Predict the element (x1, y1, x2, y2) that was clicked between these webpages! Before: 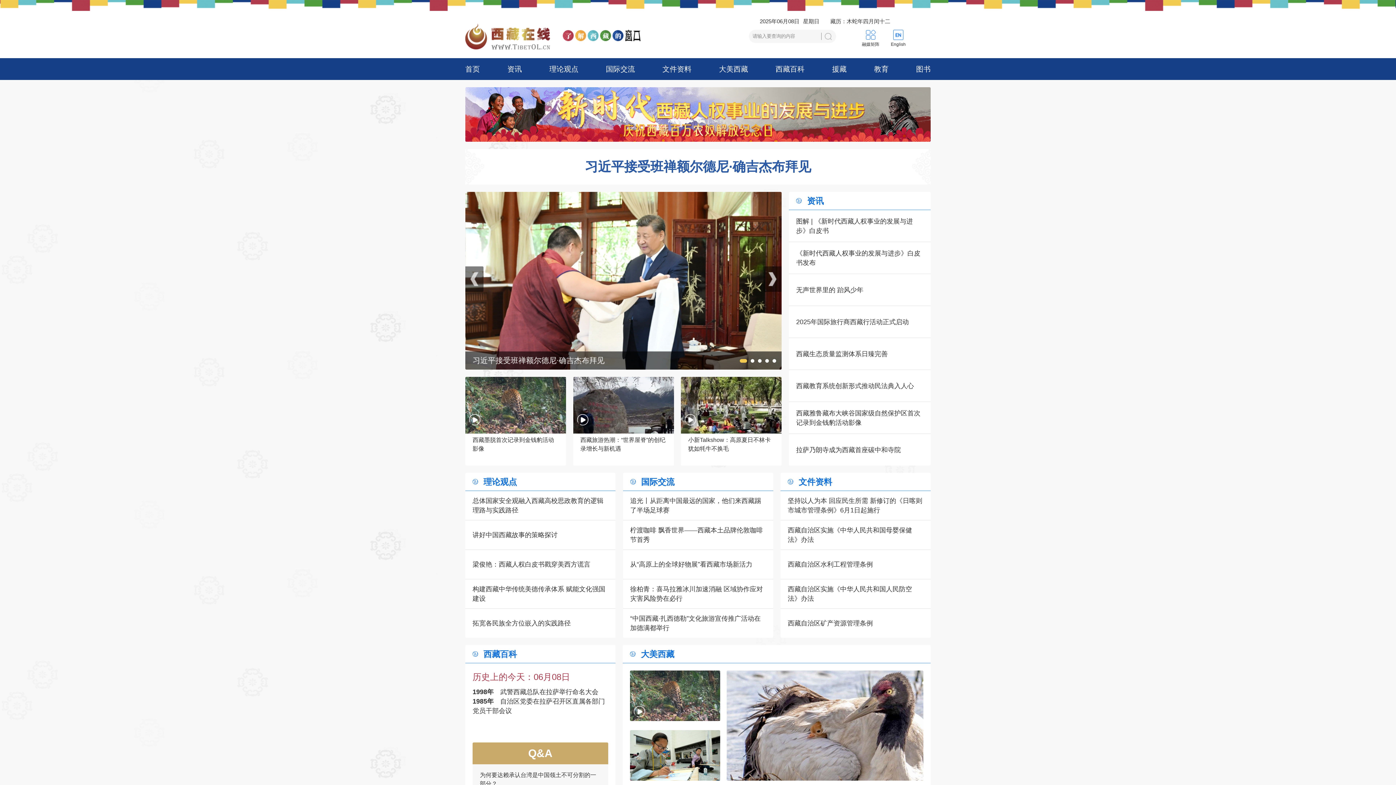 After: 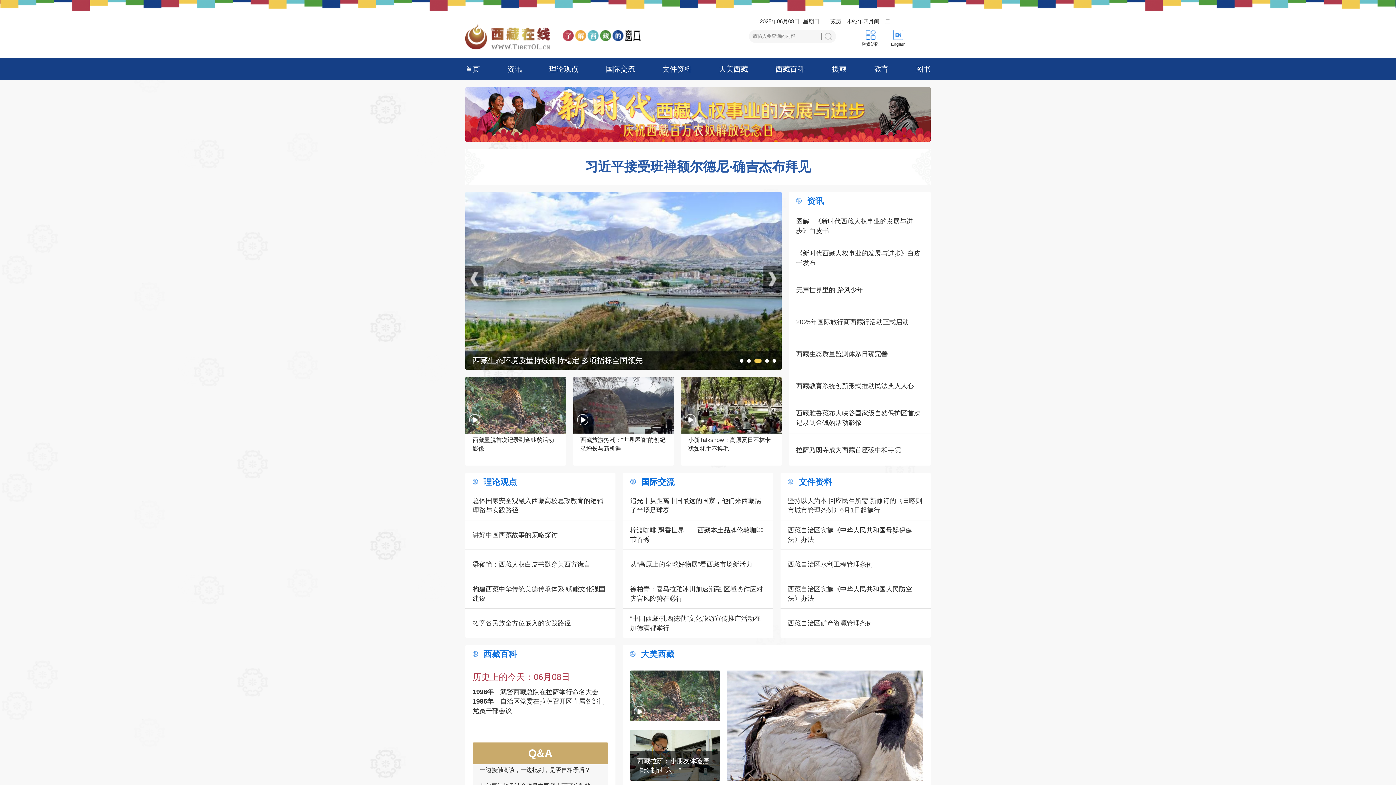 Action: bbox: (630, 730, 720, 781) label: 西藏拉萨：小朋友体验唐卡绘制过“六一”